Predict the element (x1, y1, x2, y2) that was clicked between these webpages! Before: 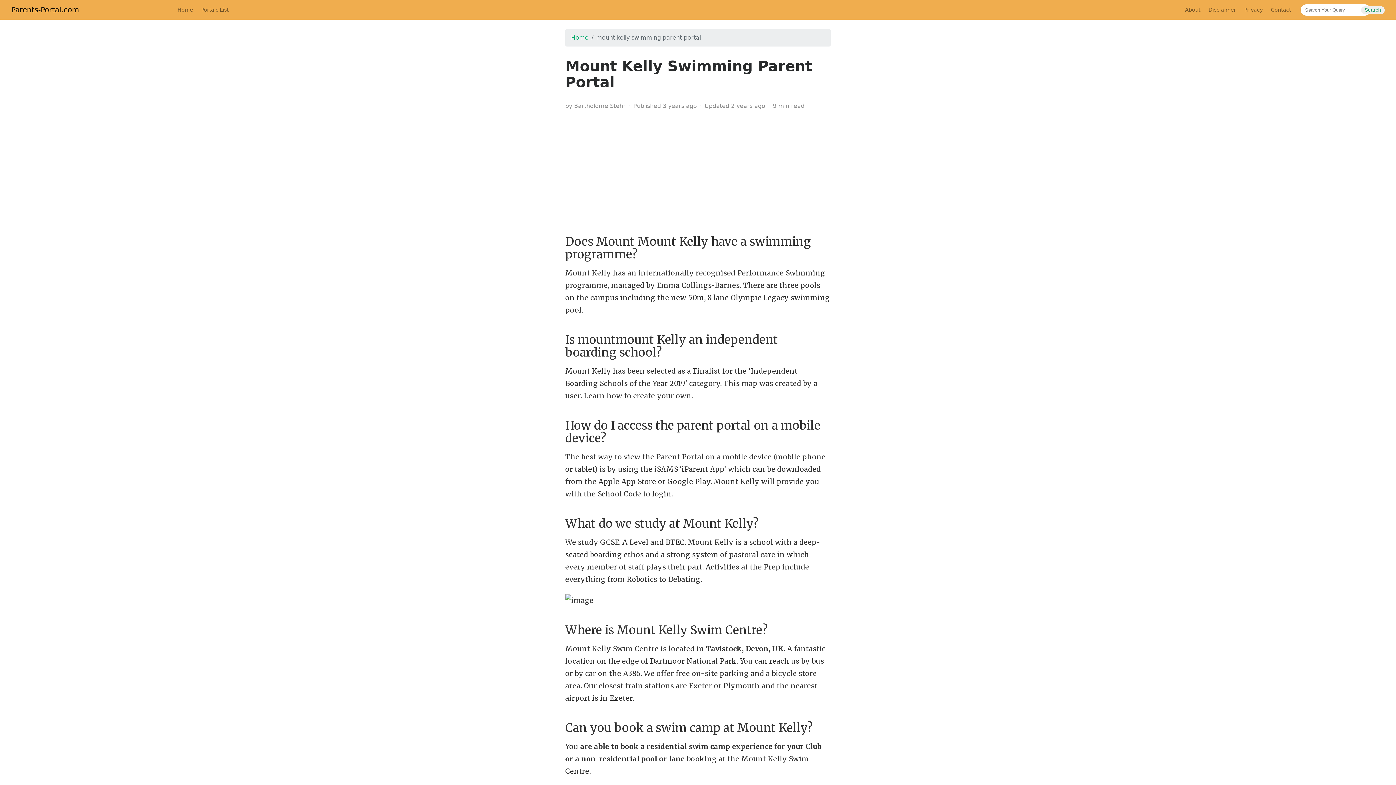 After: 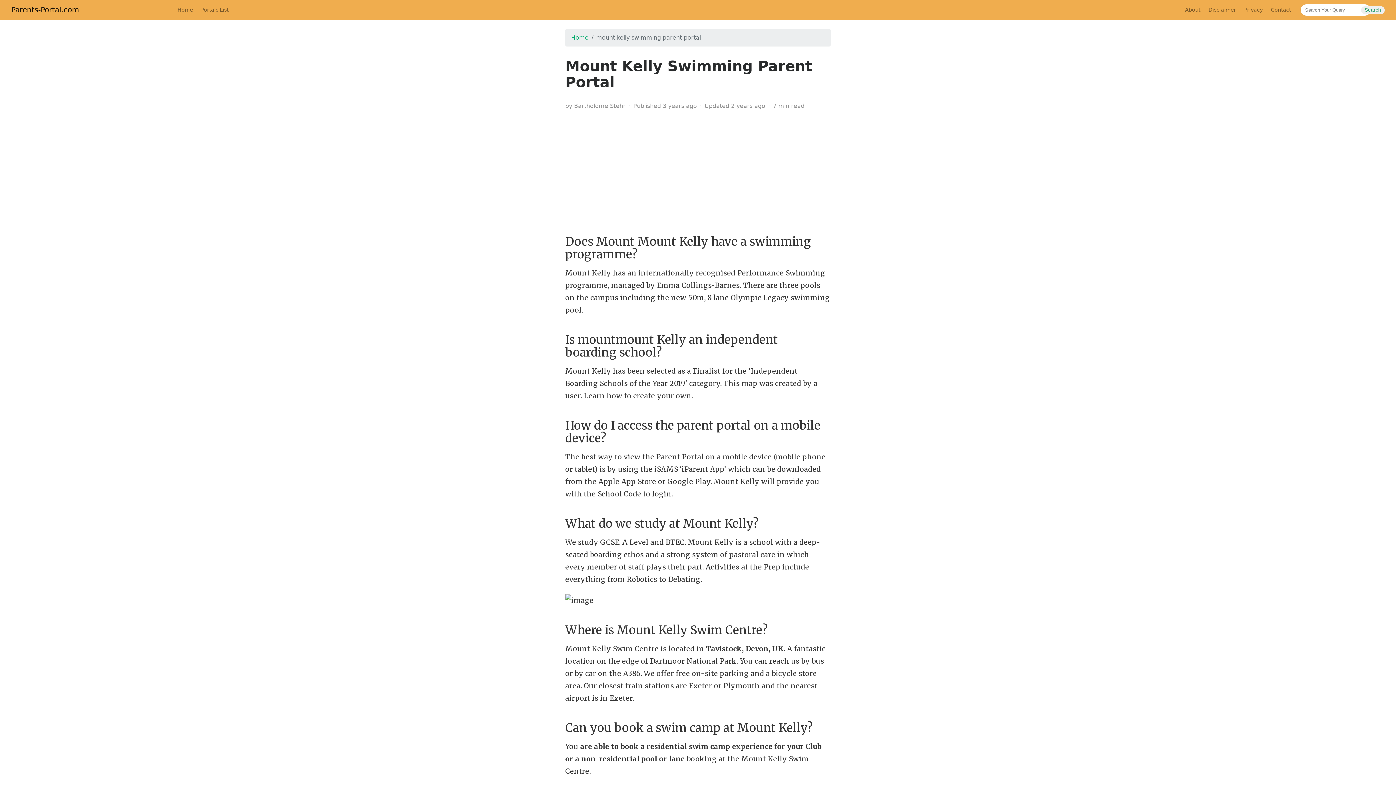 Action: bbox: (197, 3, 232, 16) label: Portals List